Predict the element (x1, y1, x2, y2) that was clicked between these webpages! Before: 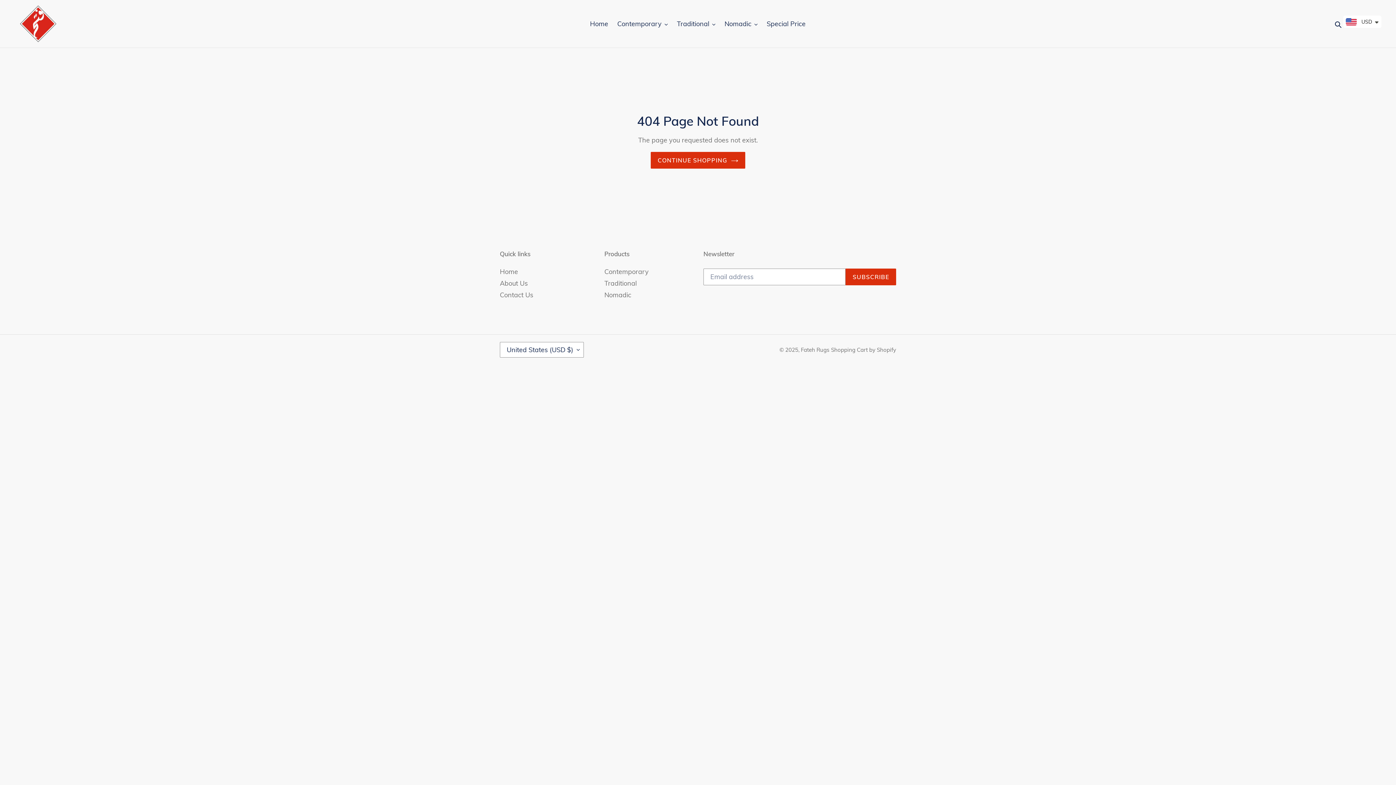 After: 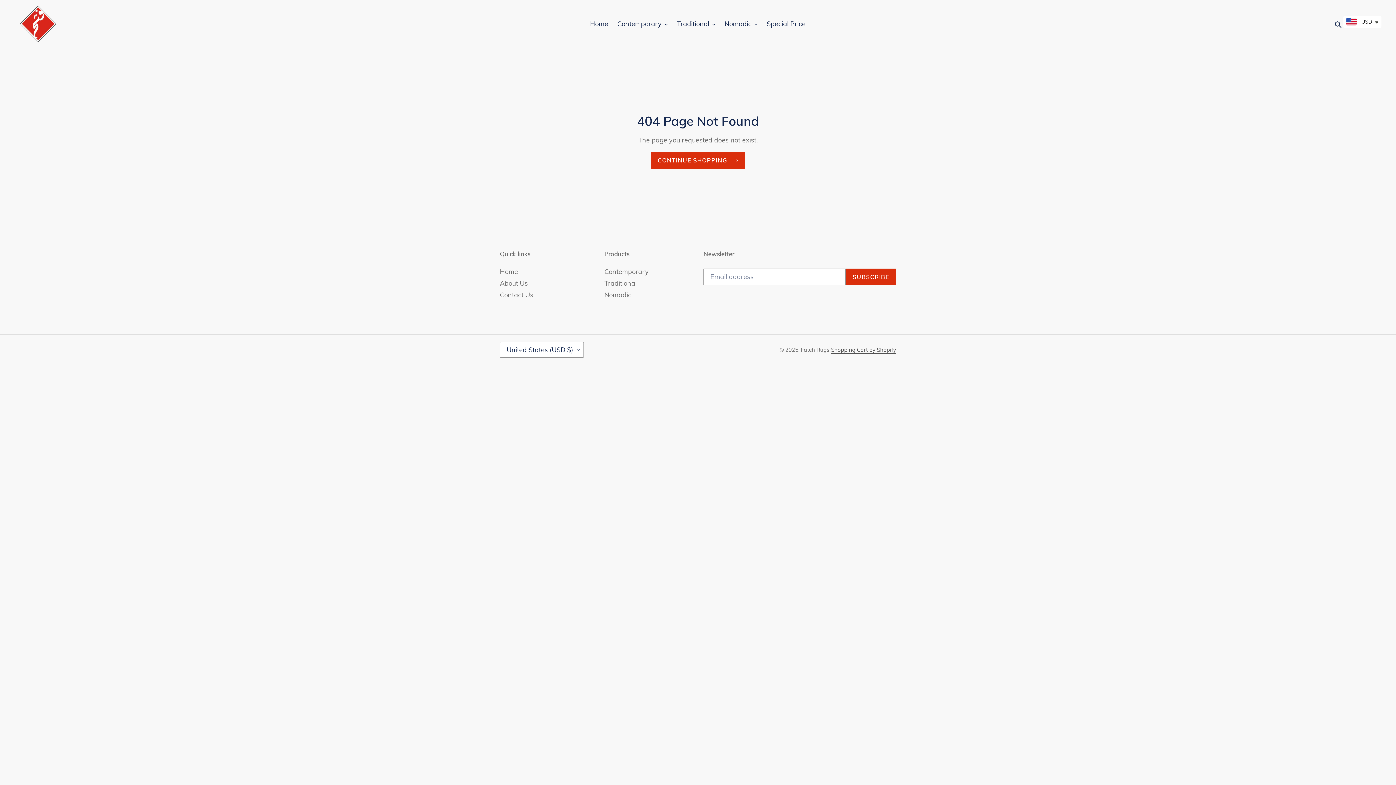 Action: label: Shopping Cart by Shopify bbox: (831, 346, 896, 353)